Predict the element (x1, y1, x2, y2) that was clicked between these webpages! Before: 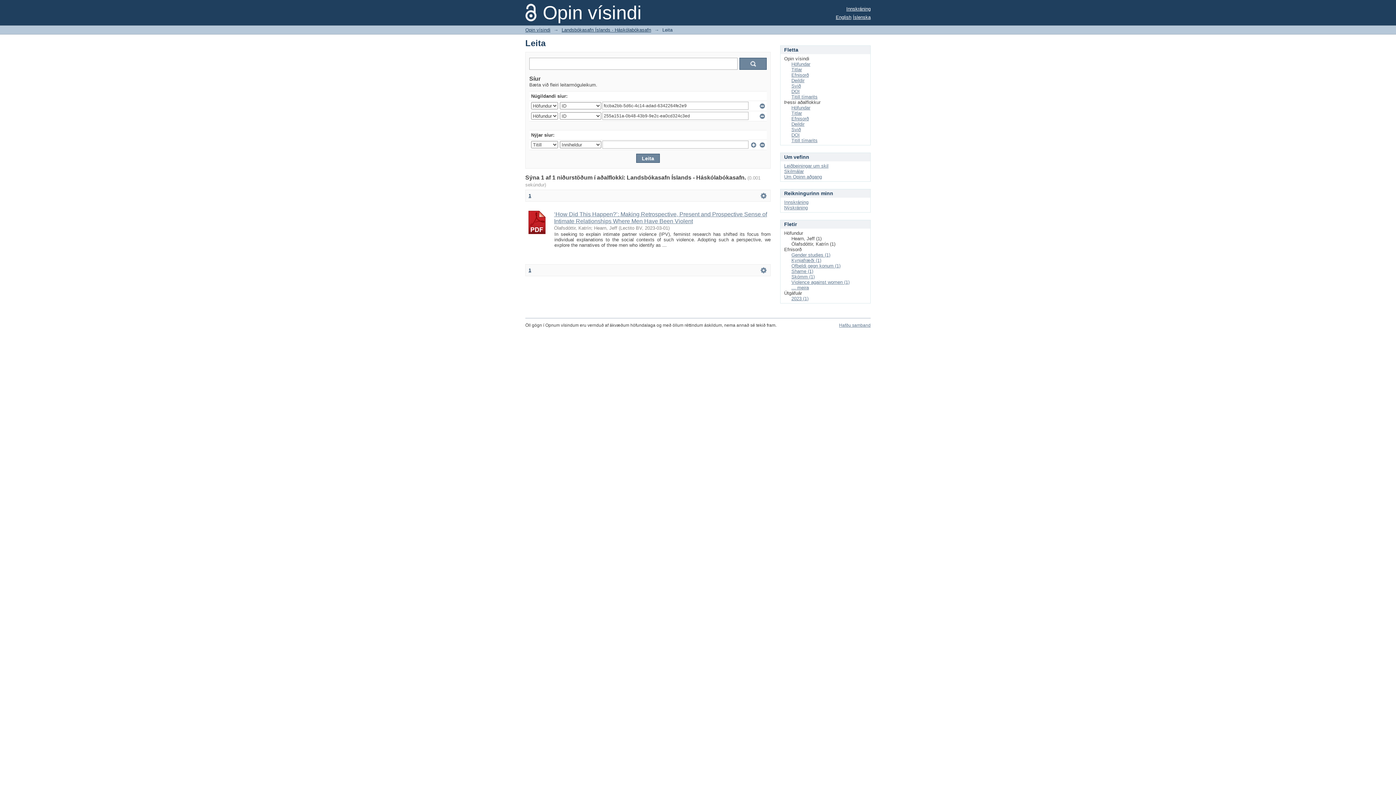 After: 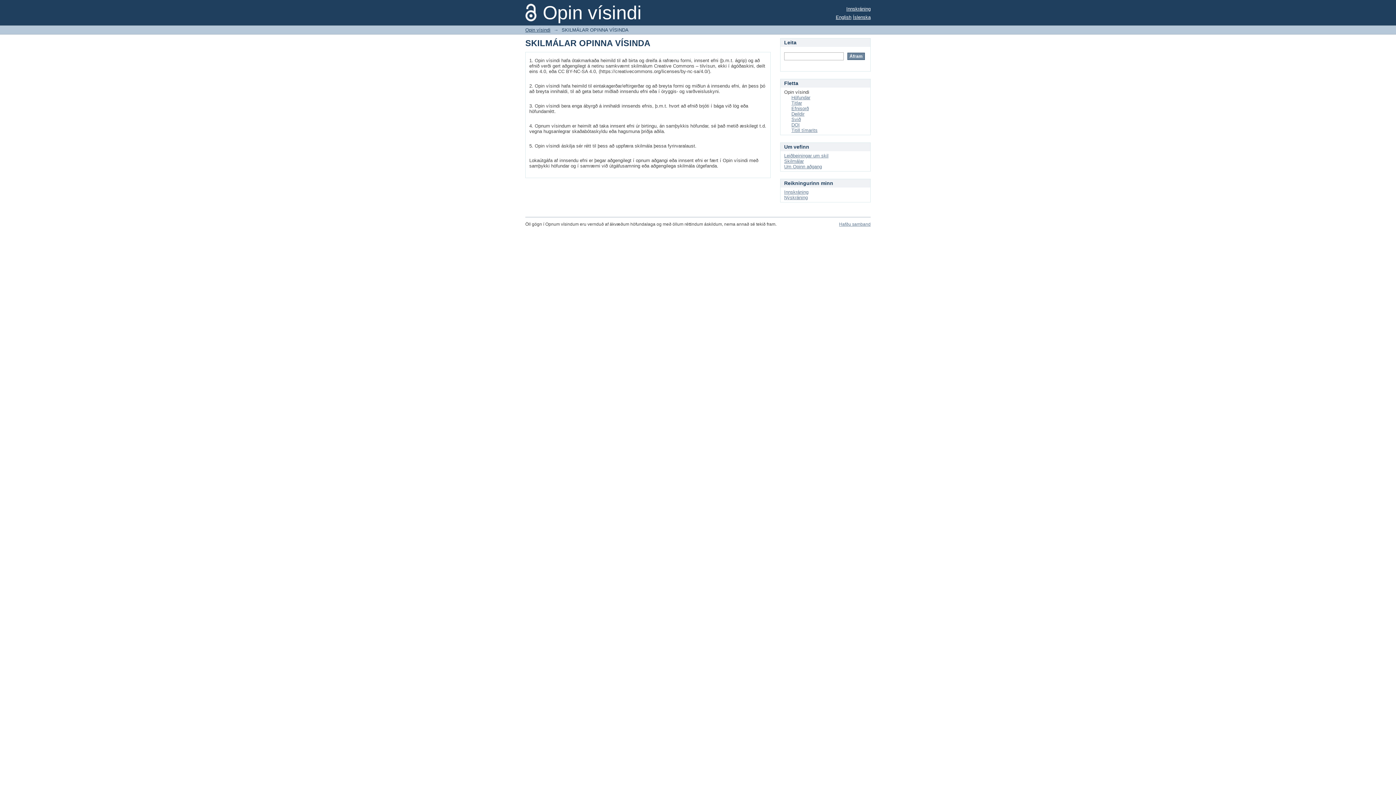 Action: label: Skilmálar bbox: (784, 168, 804, 174)